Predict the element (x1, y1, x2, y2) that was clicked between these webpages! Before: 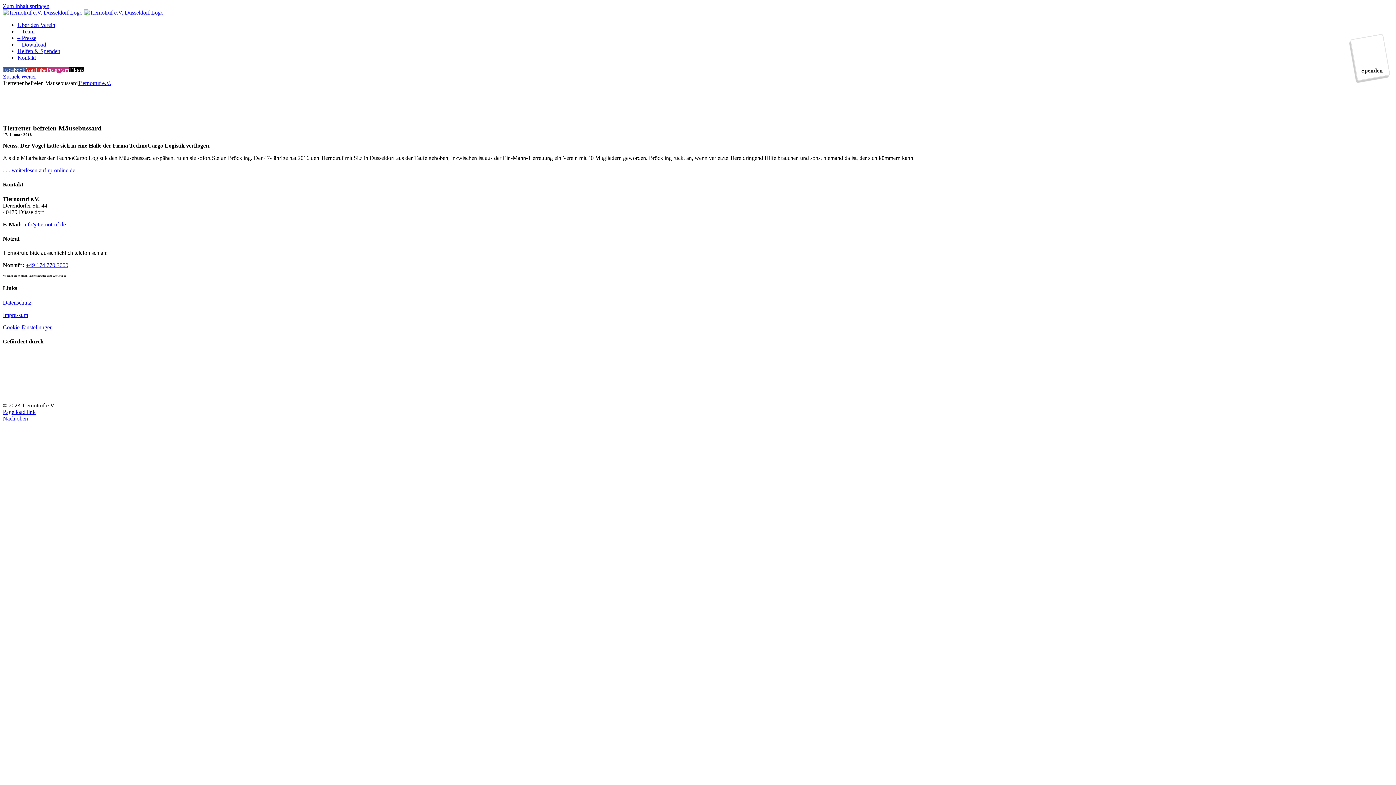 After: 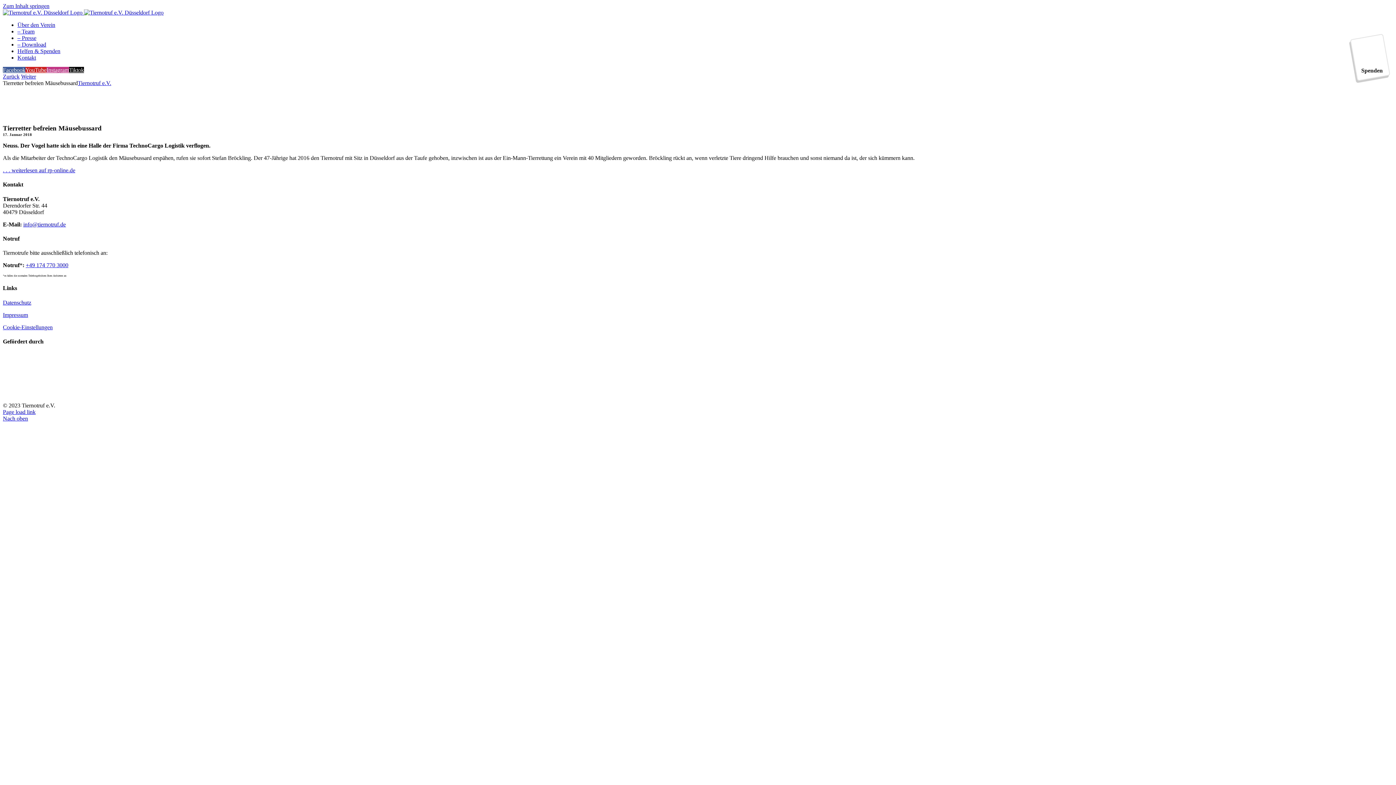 Action: label: Facebook bbox: (2, 66, 25, 73)